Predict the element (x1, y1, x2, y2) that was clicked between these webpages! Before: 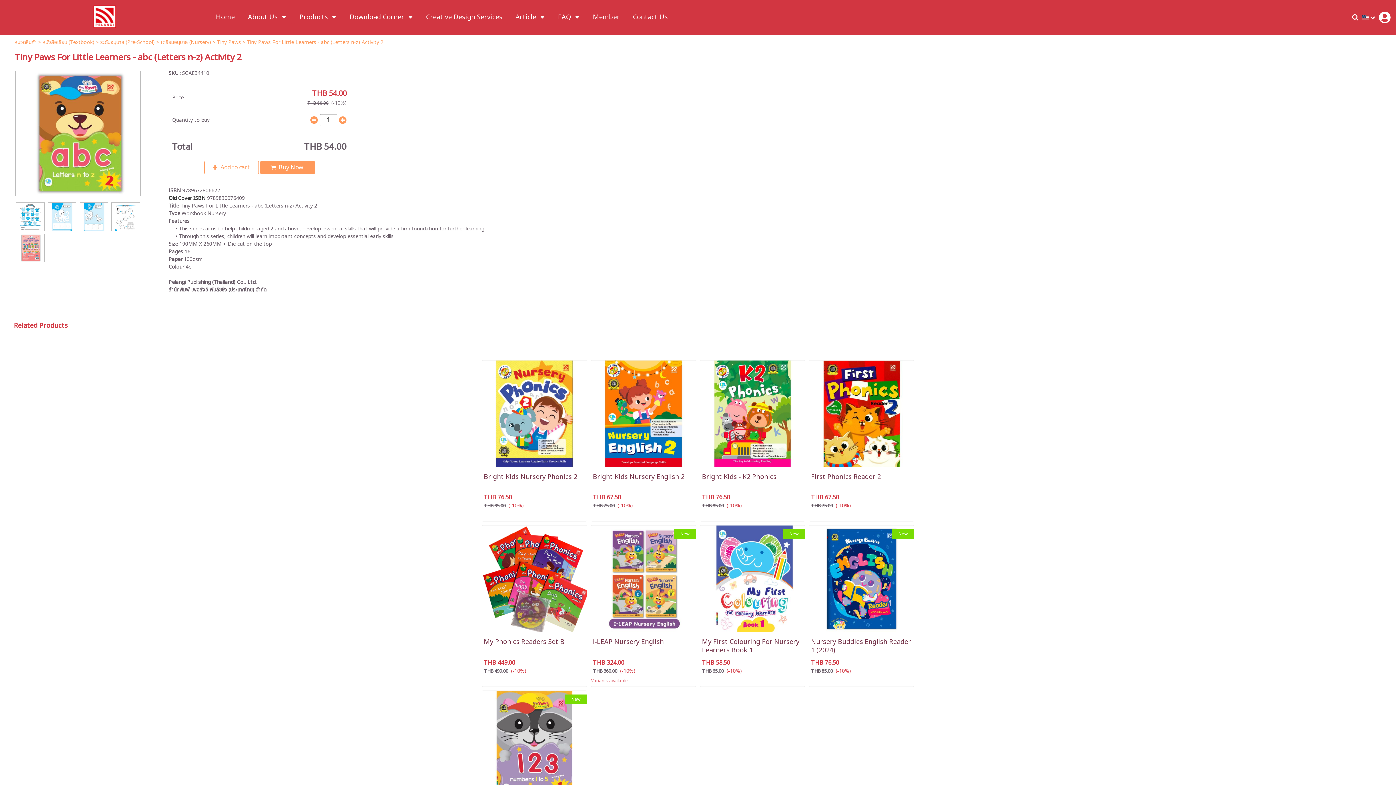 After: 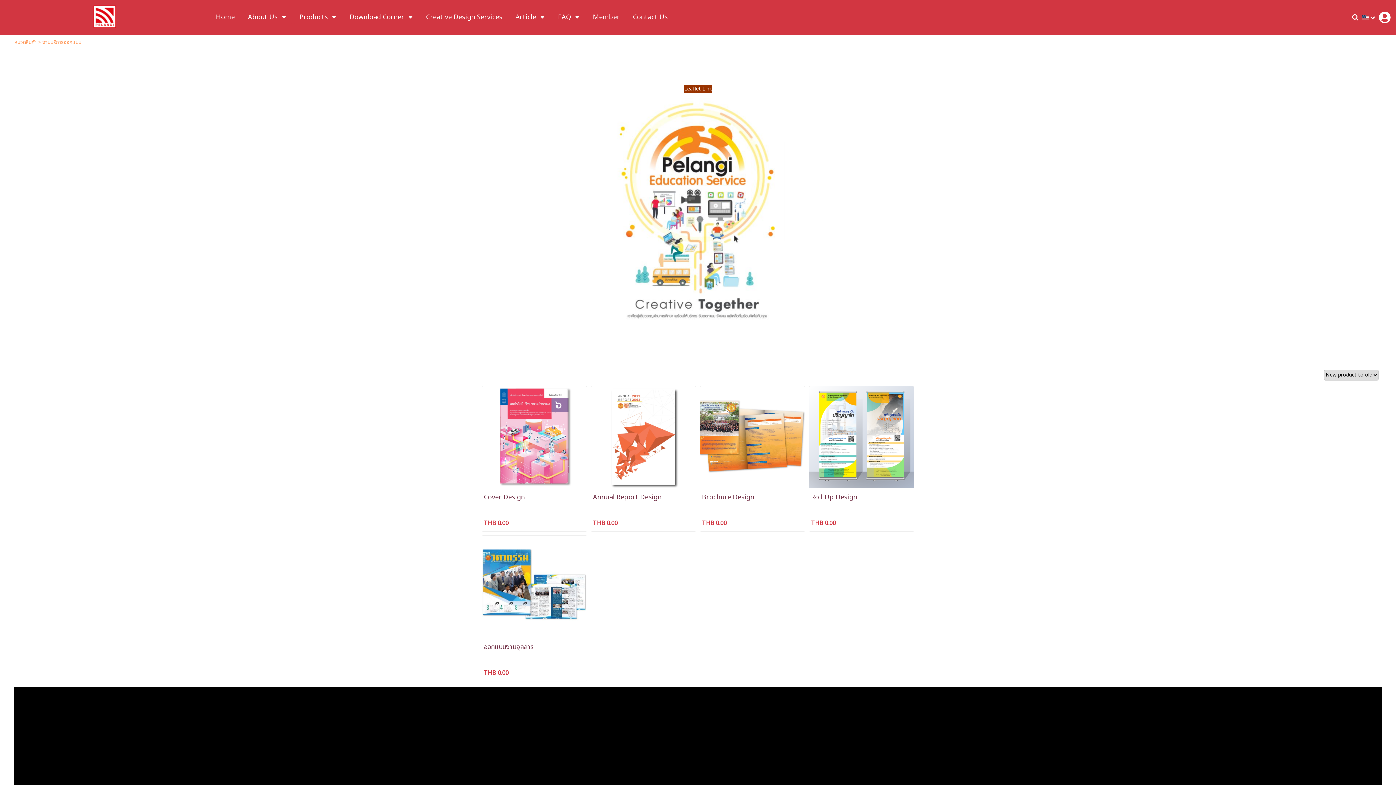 Action: label: Creative Design Services bbox: (426, 10, 502, 24)